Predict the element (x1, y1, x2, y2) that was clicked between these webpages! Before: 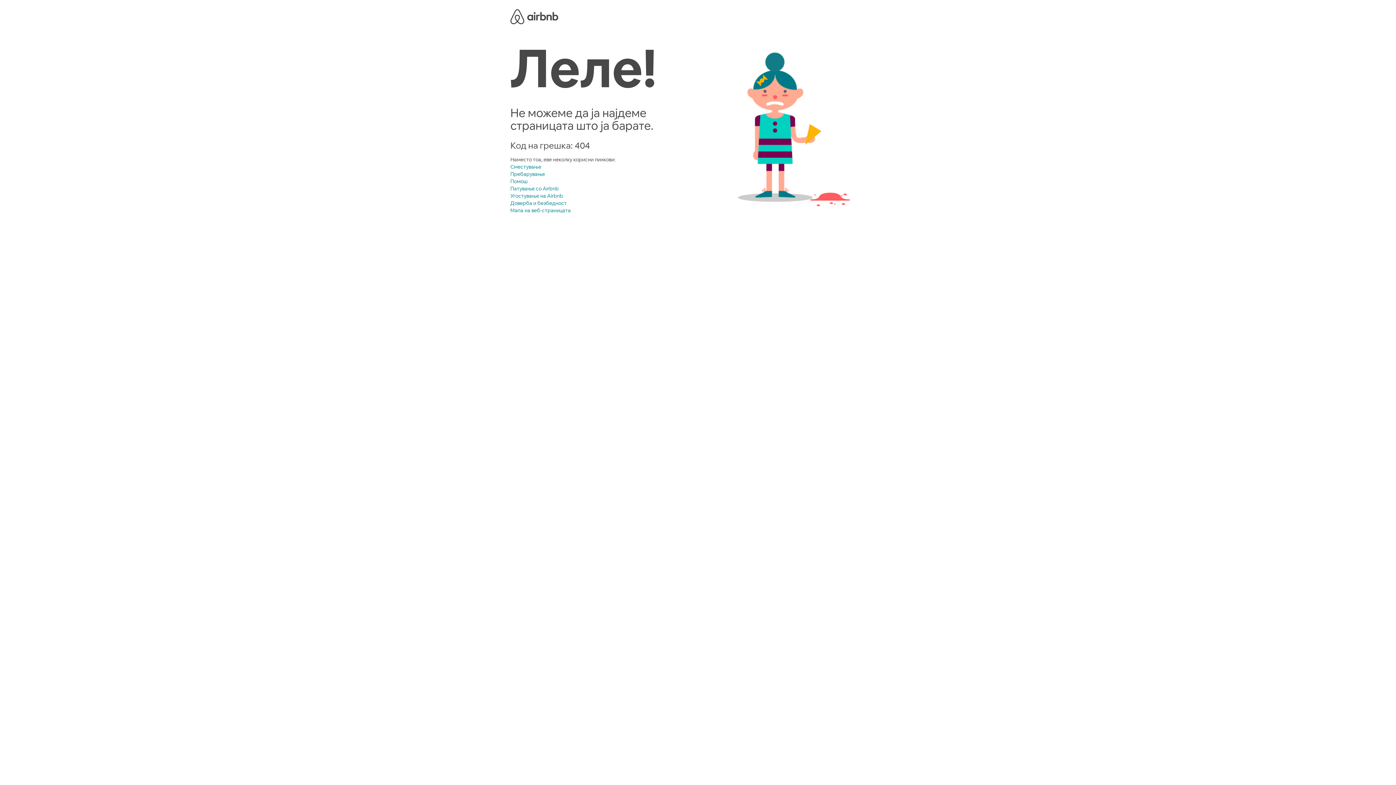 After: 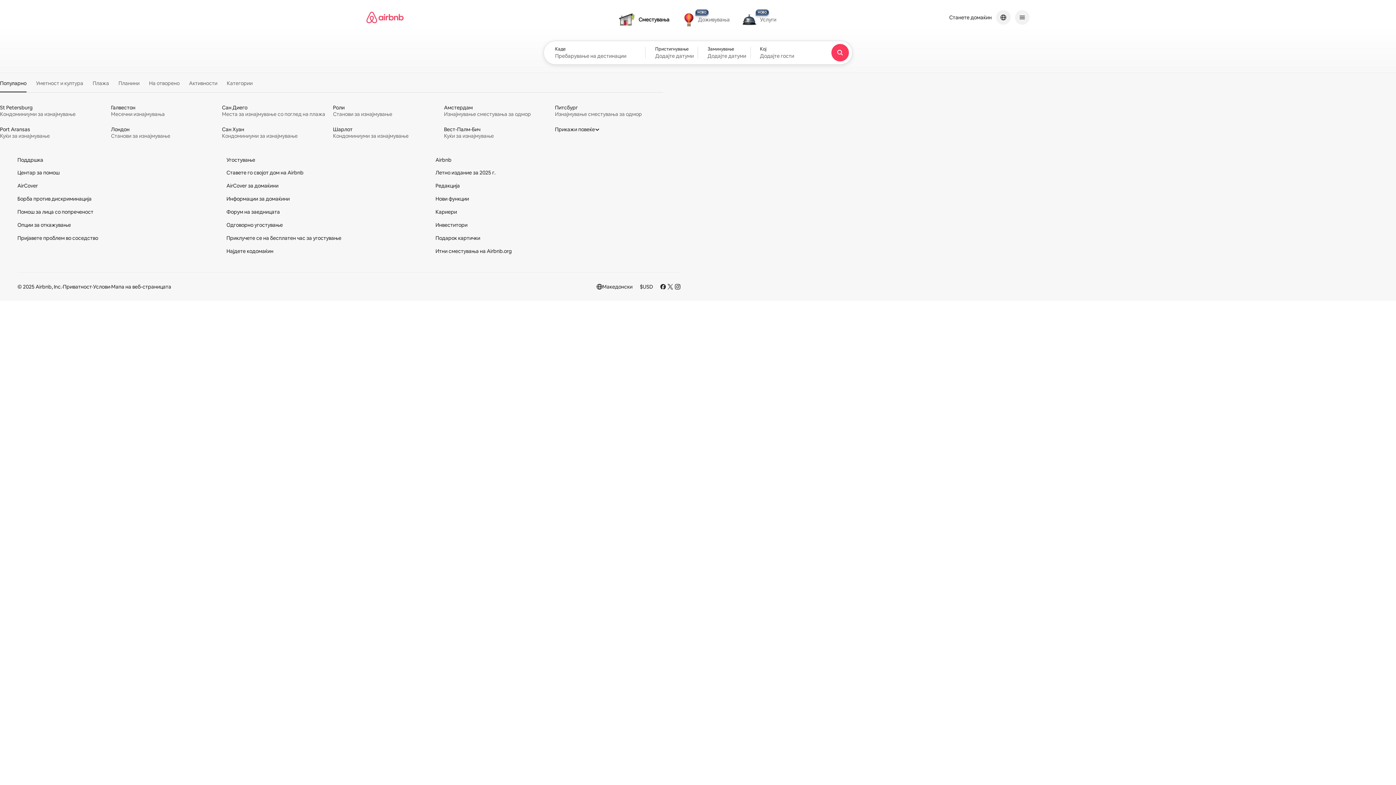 Action: bbox: (510, 163, 541, 170) label: Сместување